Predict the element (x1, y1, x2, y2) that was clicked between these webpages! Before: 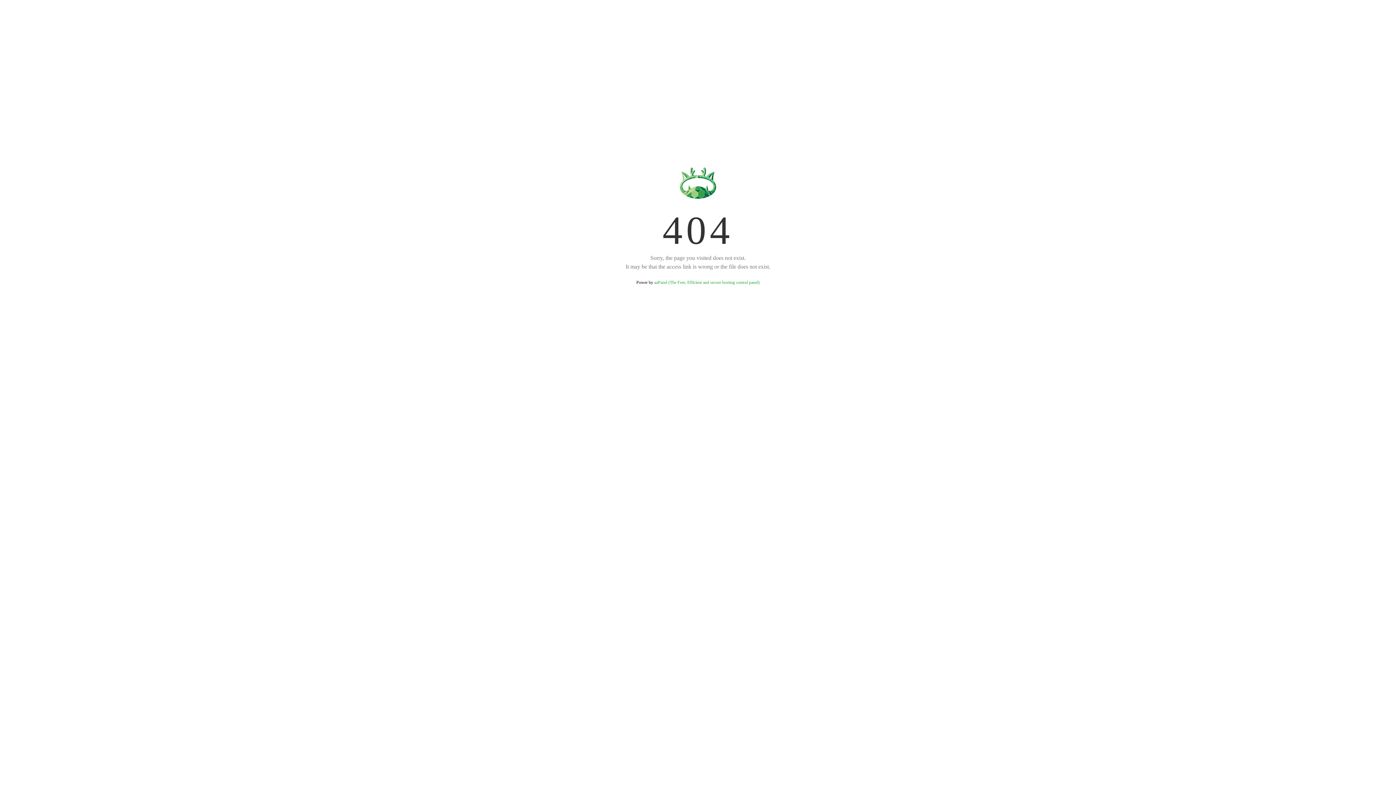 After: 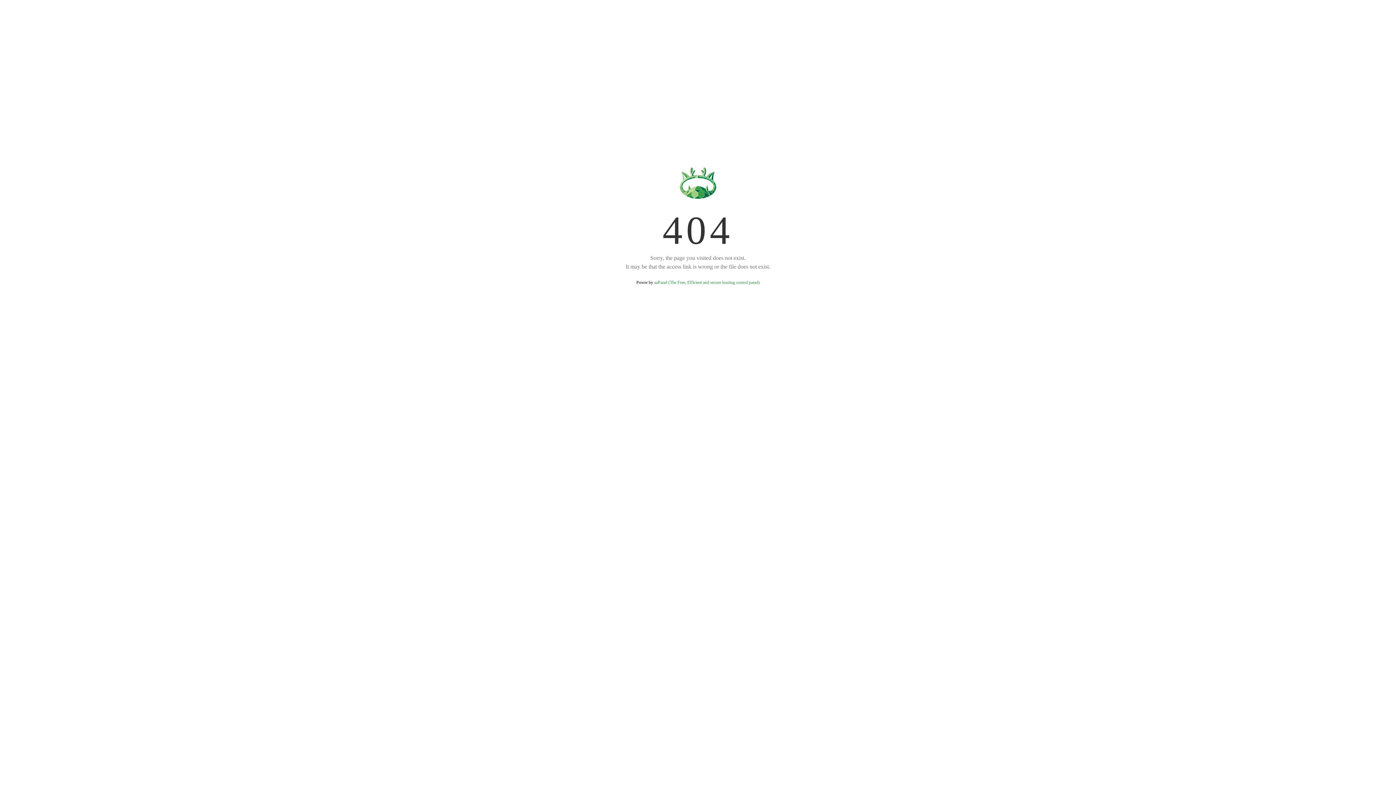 Action: bbox: (654, 280, 759, 285) label: aaPanel (The Free, Efficient and secure hosting control panel)